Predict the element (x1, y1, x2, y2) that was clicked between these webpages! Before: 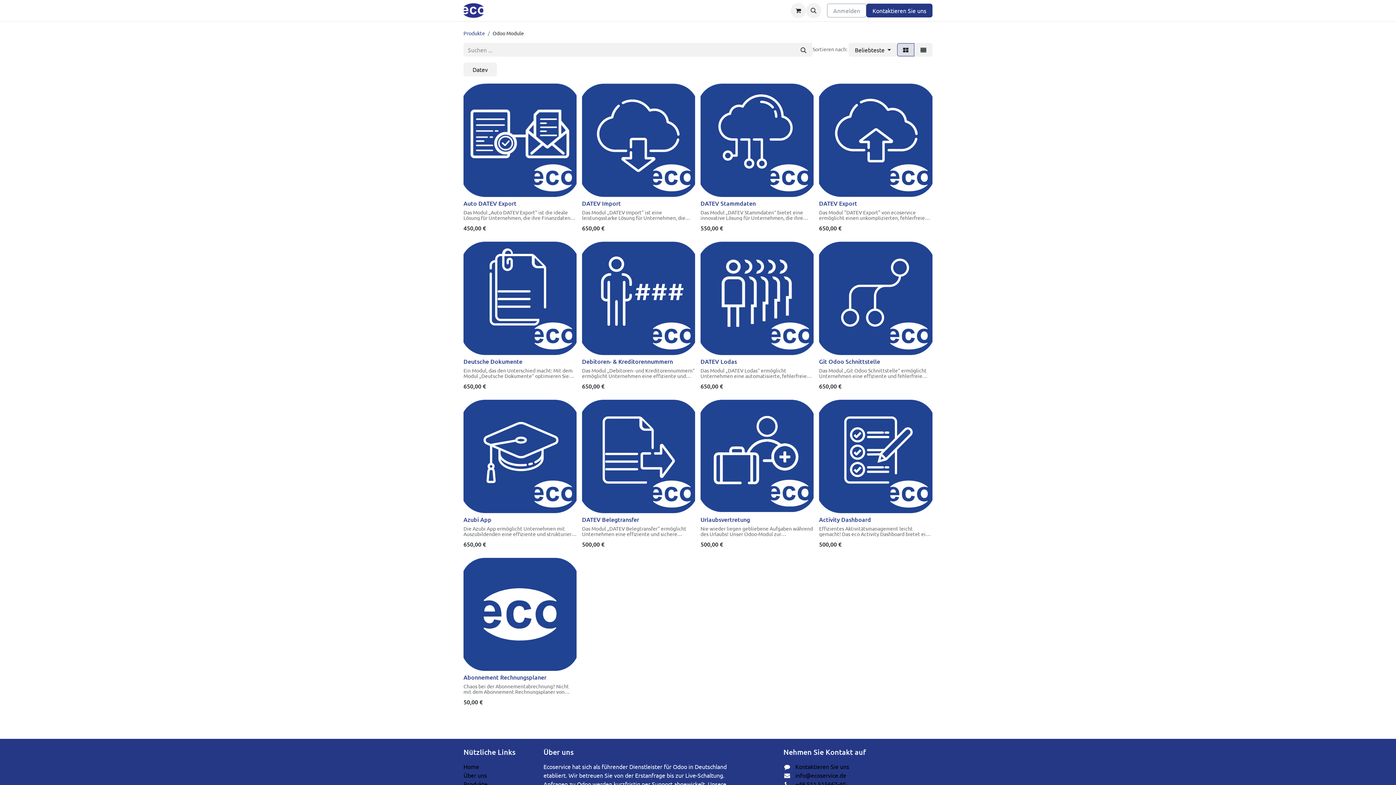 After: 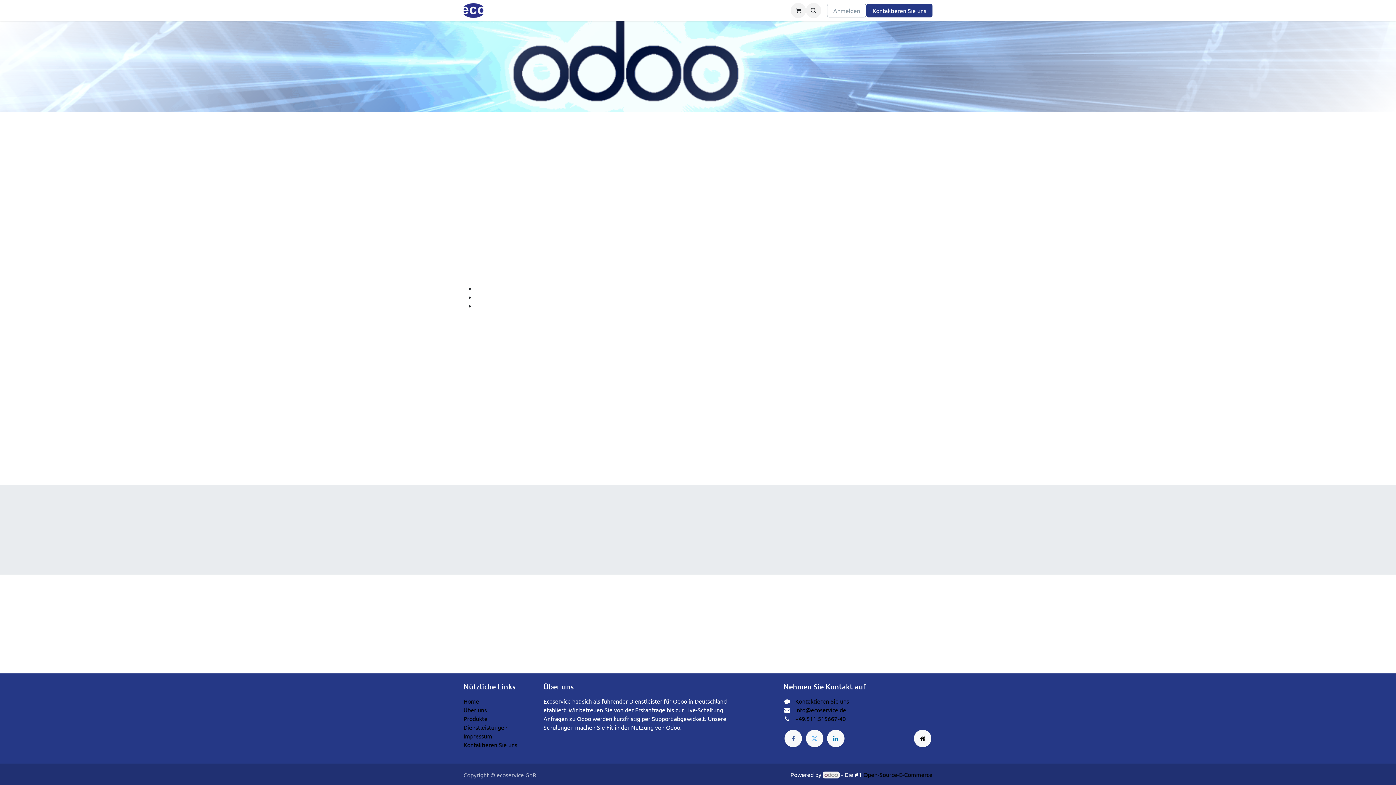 Action: bbox: (463, 772, 486, 779) label: Über uns